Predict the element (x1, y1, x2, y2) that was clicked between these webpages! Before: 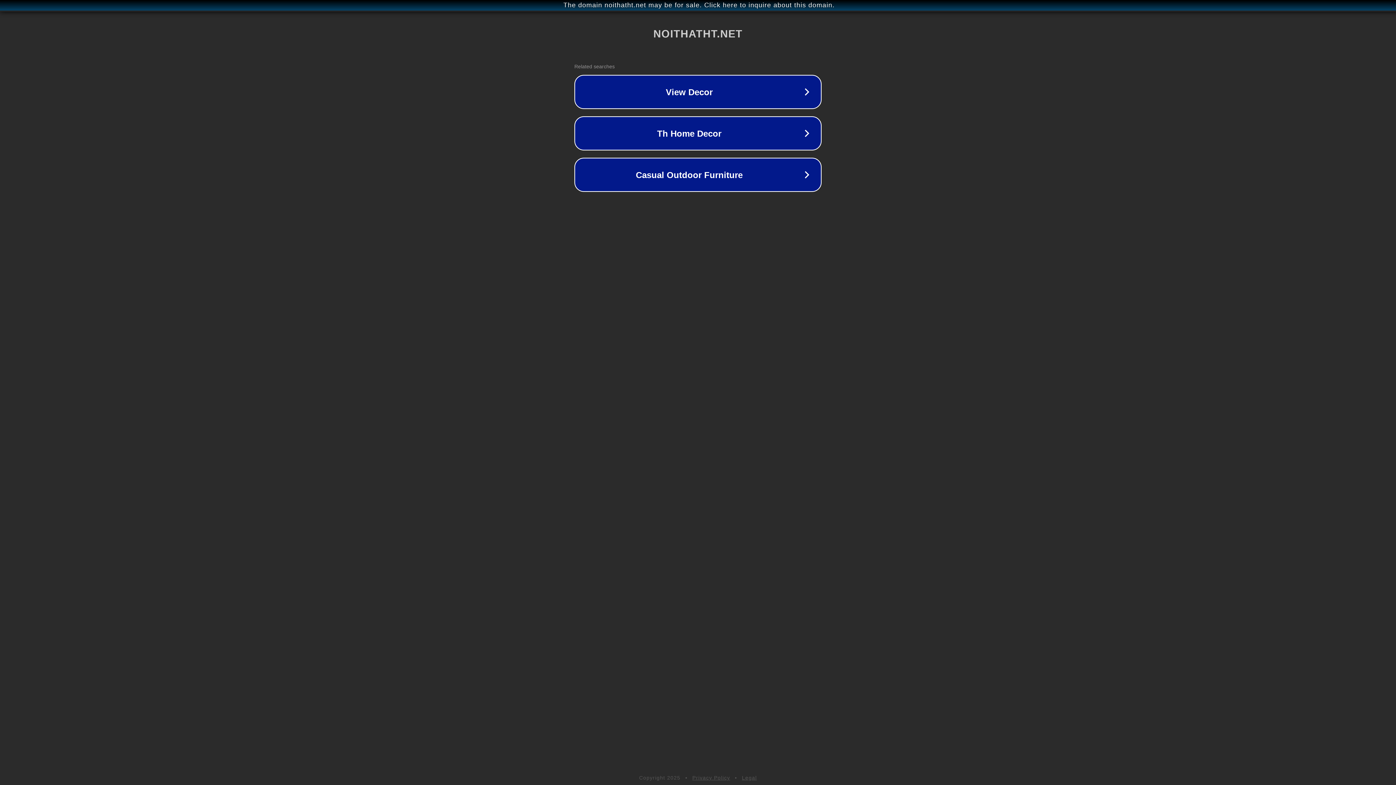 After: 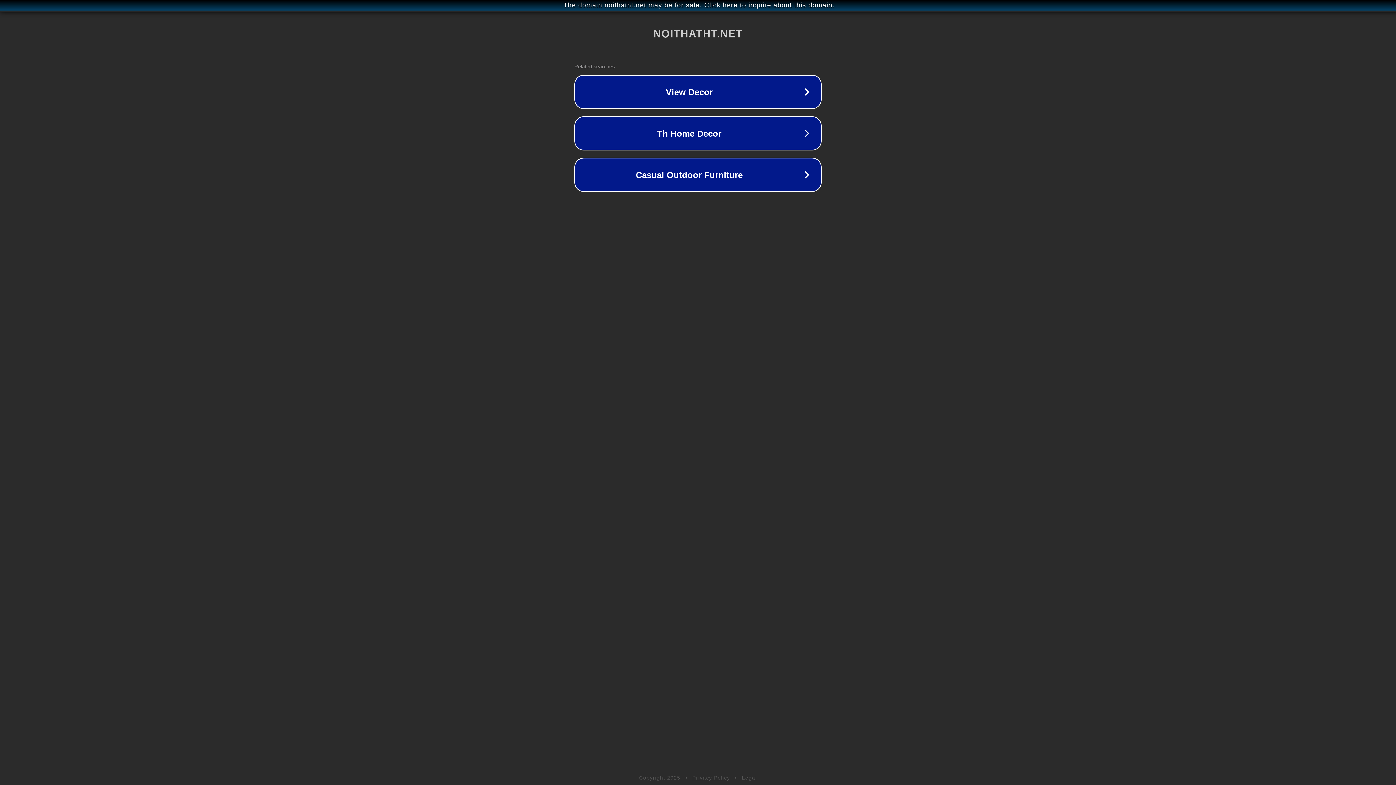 Action: bbox: (742, 775, 757, 781) label: Legal